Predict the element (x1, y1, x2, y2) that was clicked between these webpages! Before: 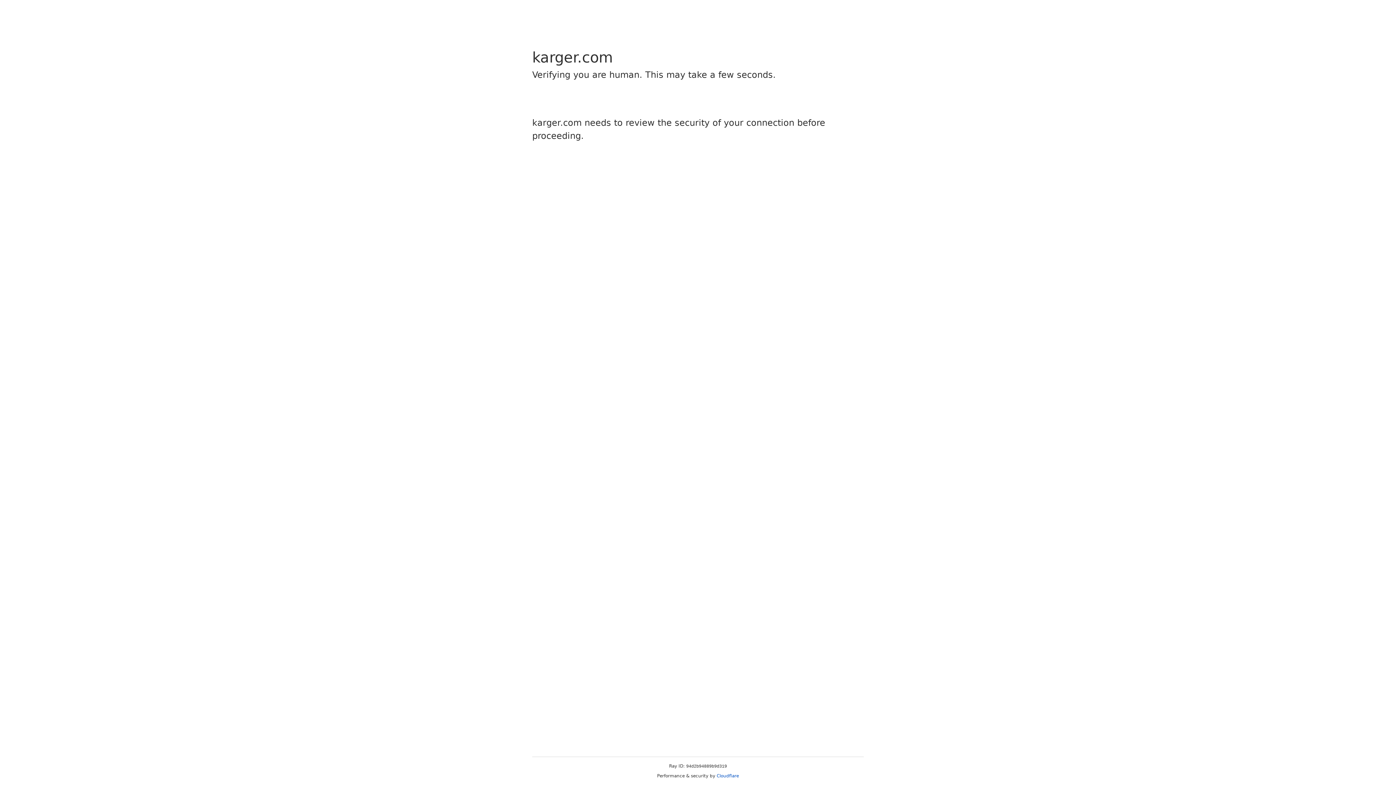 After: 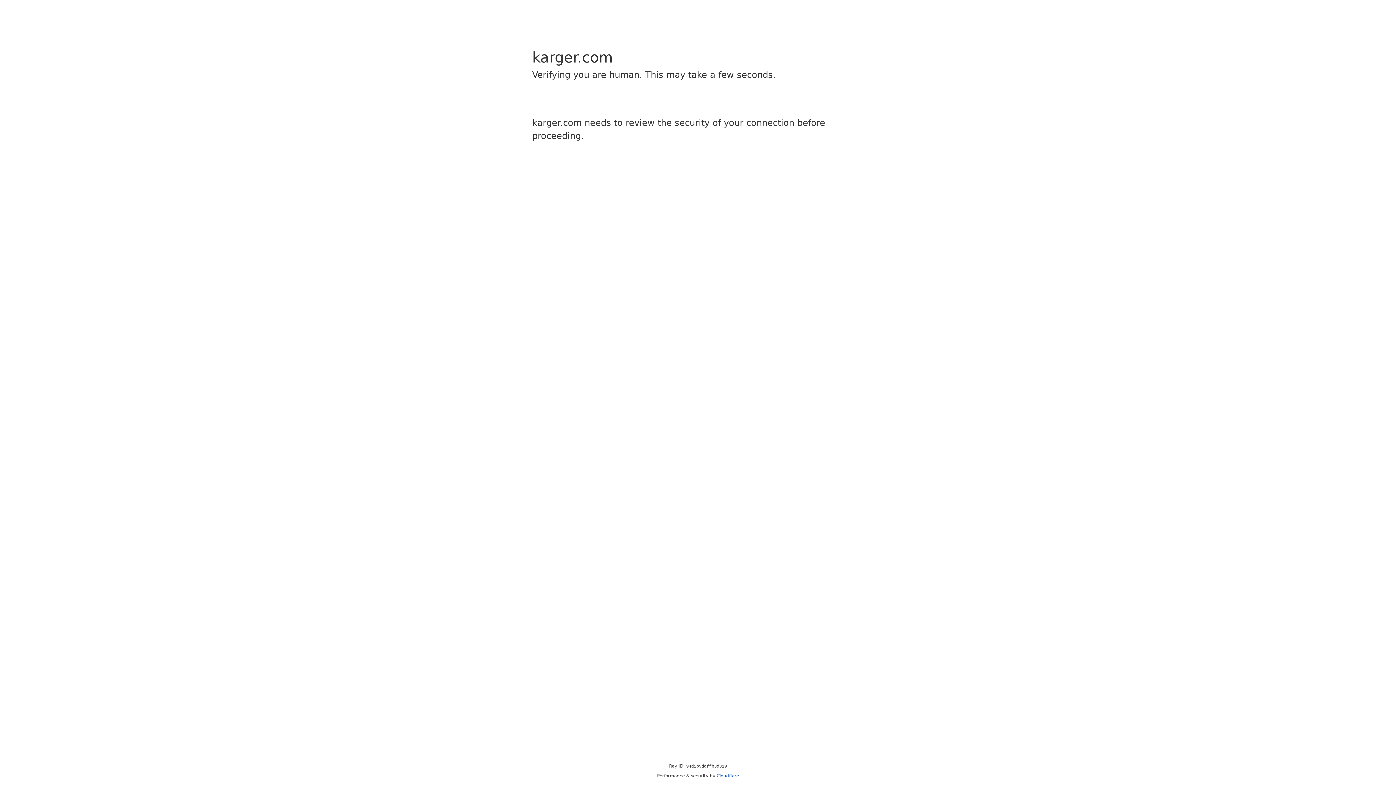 Action: label: Cloudflare bbox: (716, 773, 739, 778)